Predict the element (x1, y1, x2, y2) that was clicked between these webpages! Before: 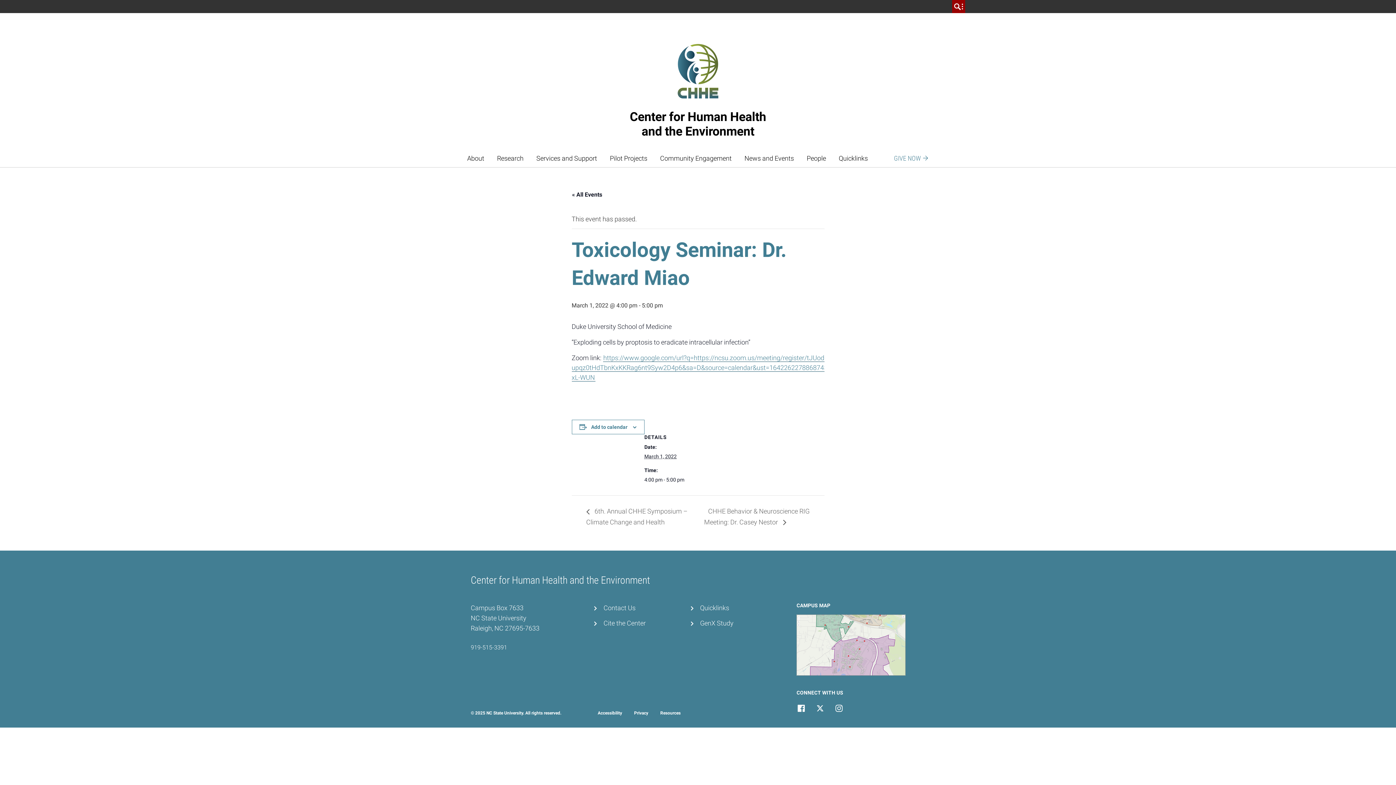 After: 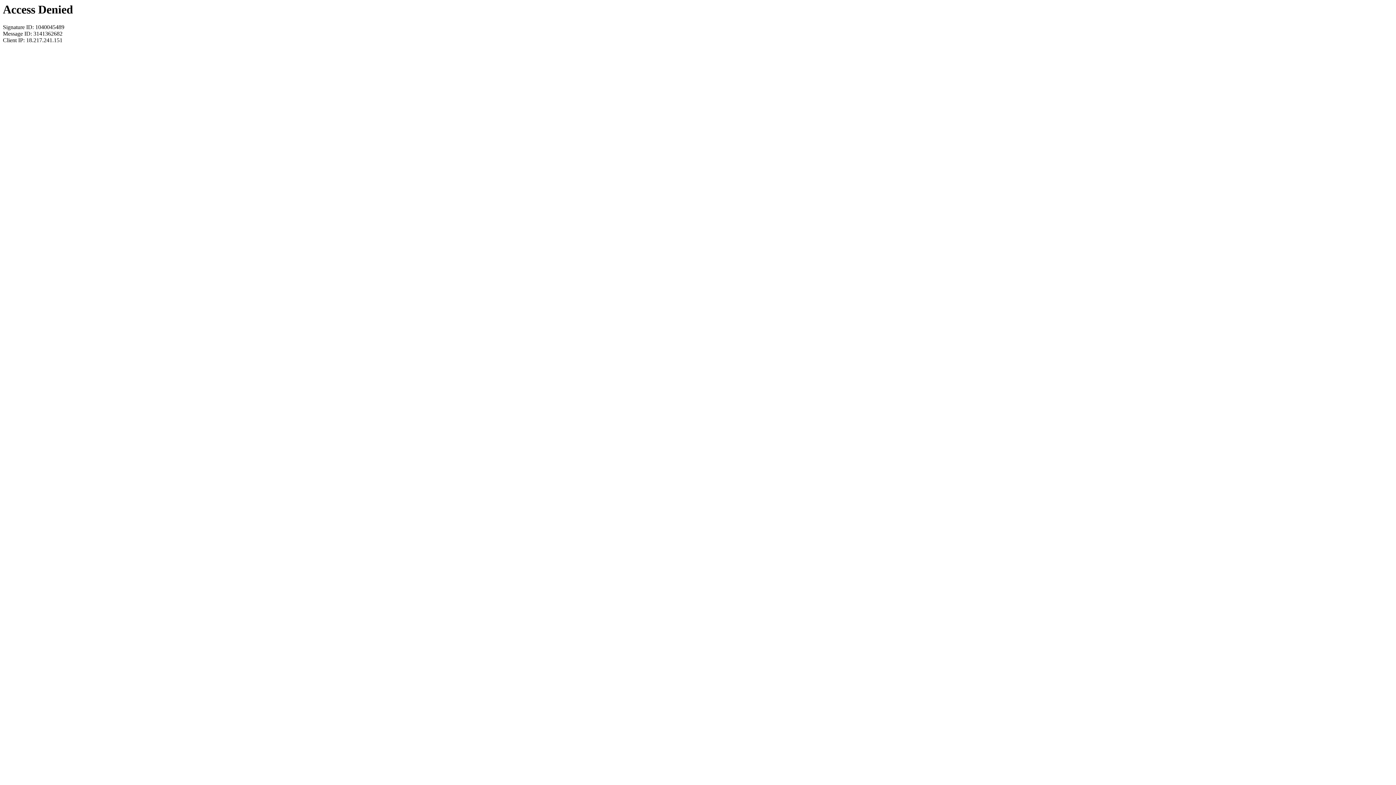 Action: bbox: (875, 149, 934, 167) label:  GIVE NOW